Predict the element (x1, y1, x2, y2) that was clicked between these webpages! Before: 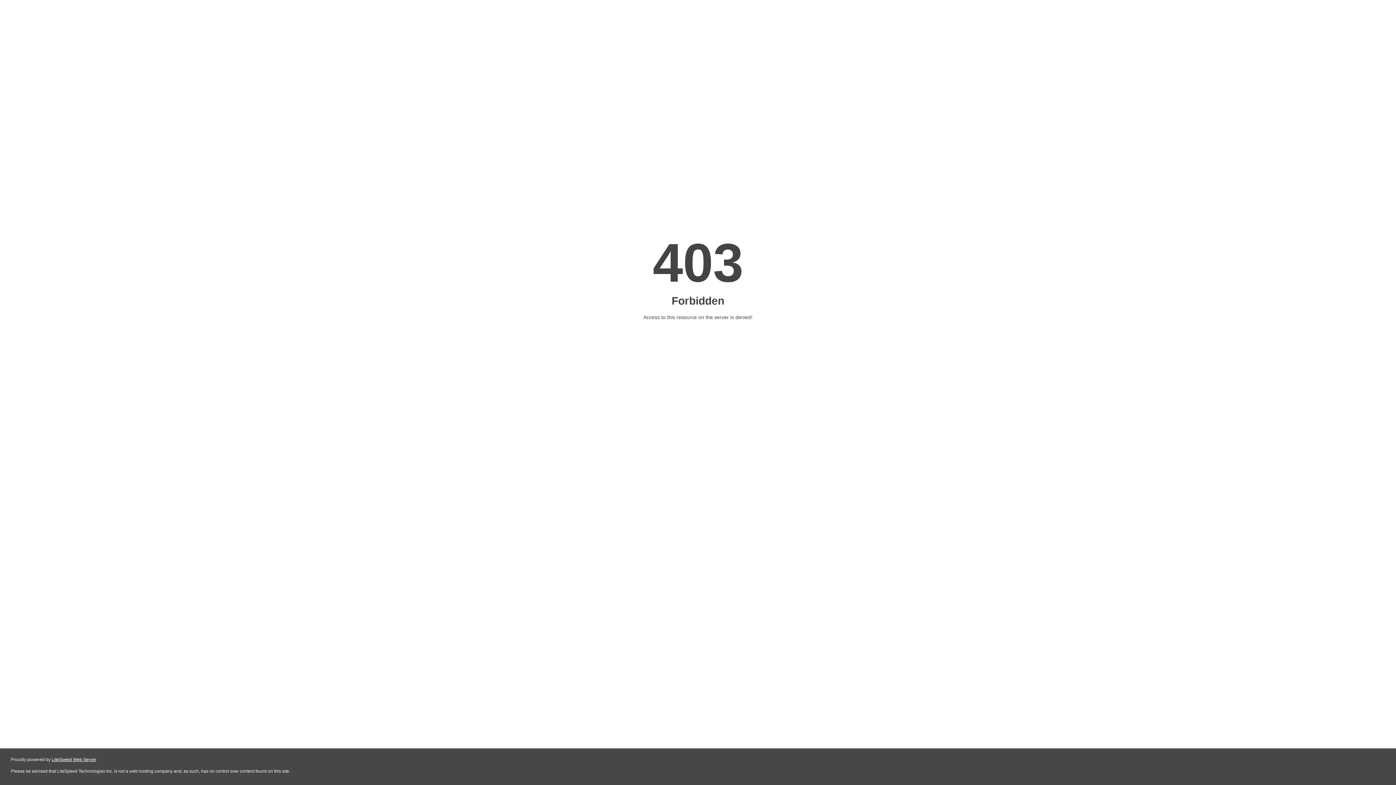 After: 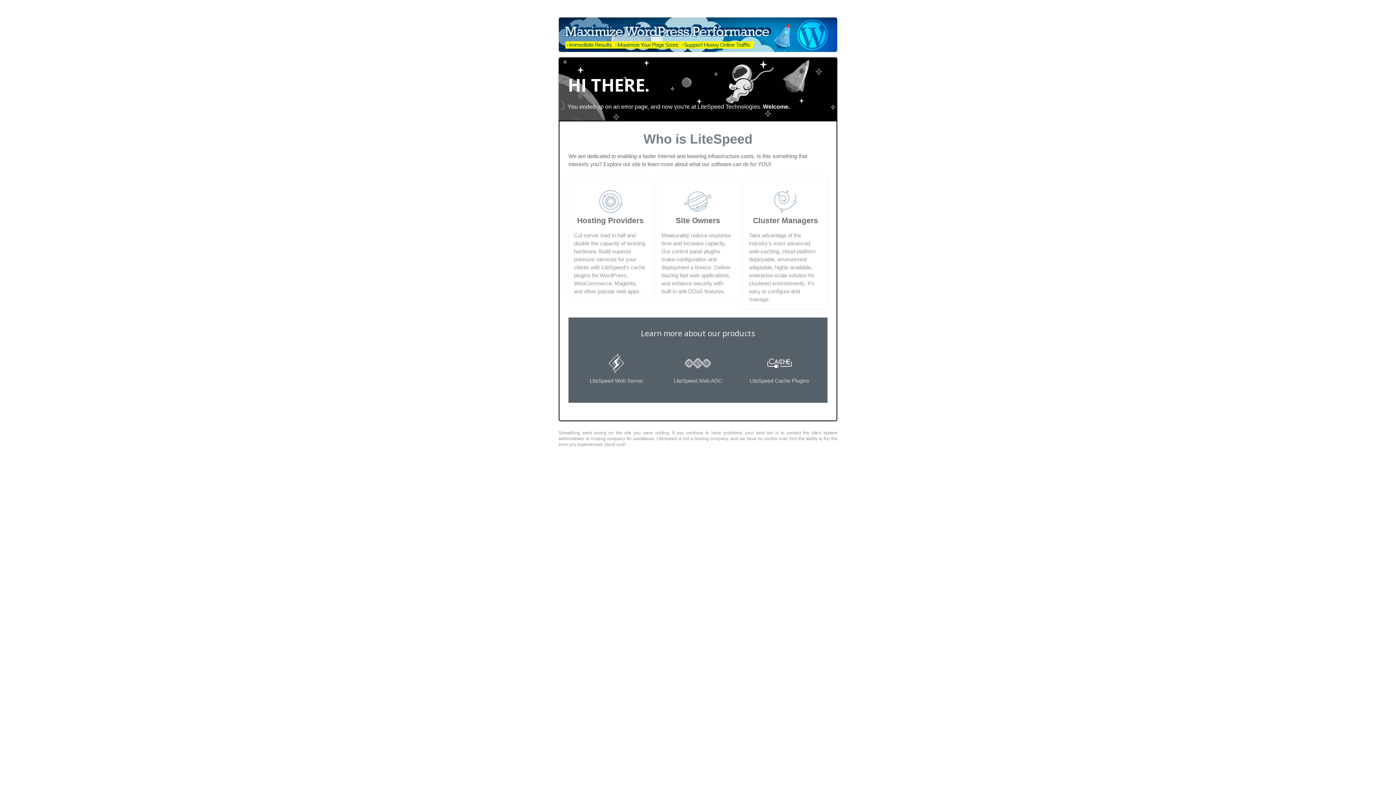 Action: bbox: (51, 757, 96, 762) label: LiteSpeed Web Server